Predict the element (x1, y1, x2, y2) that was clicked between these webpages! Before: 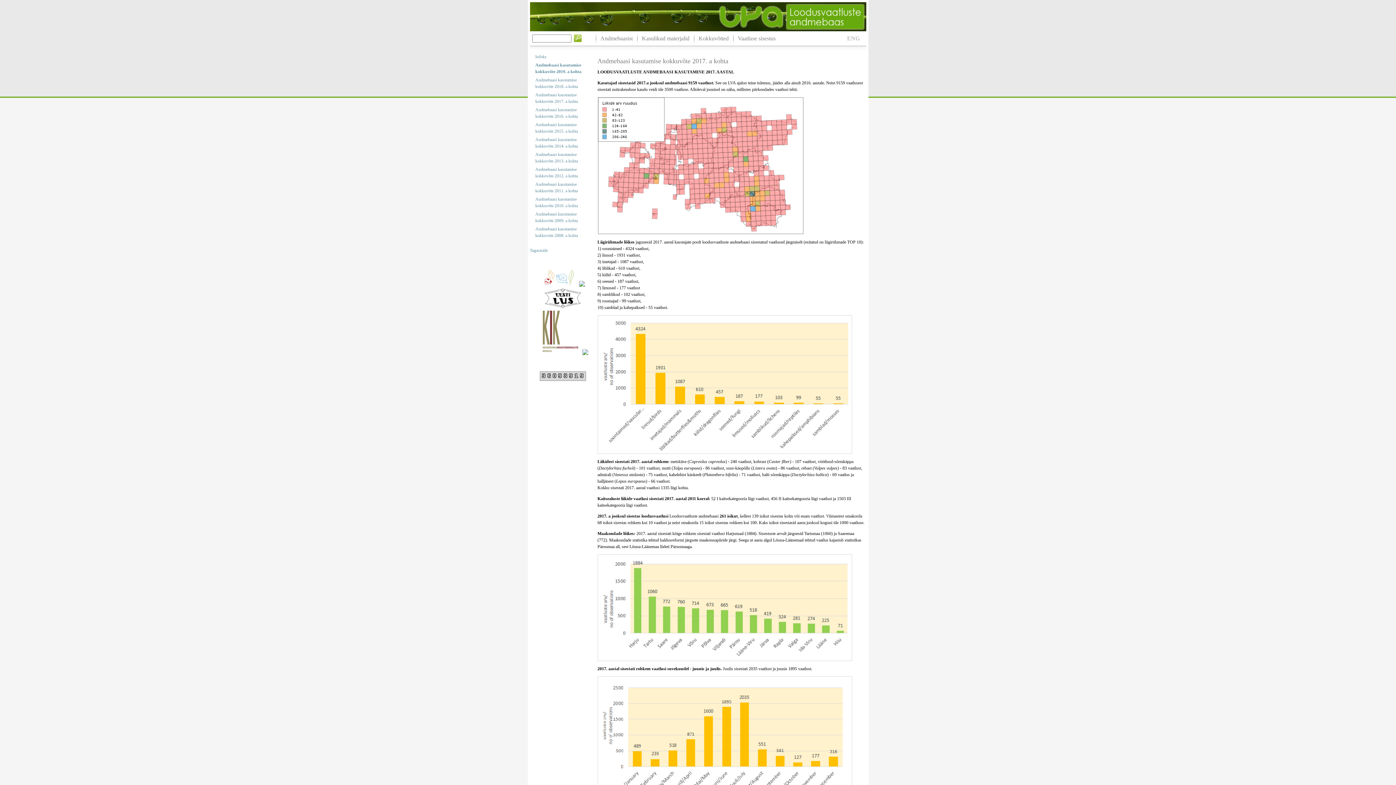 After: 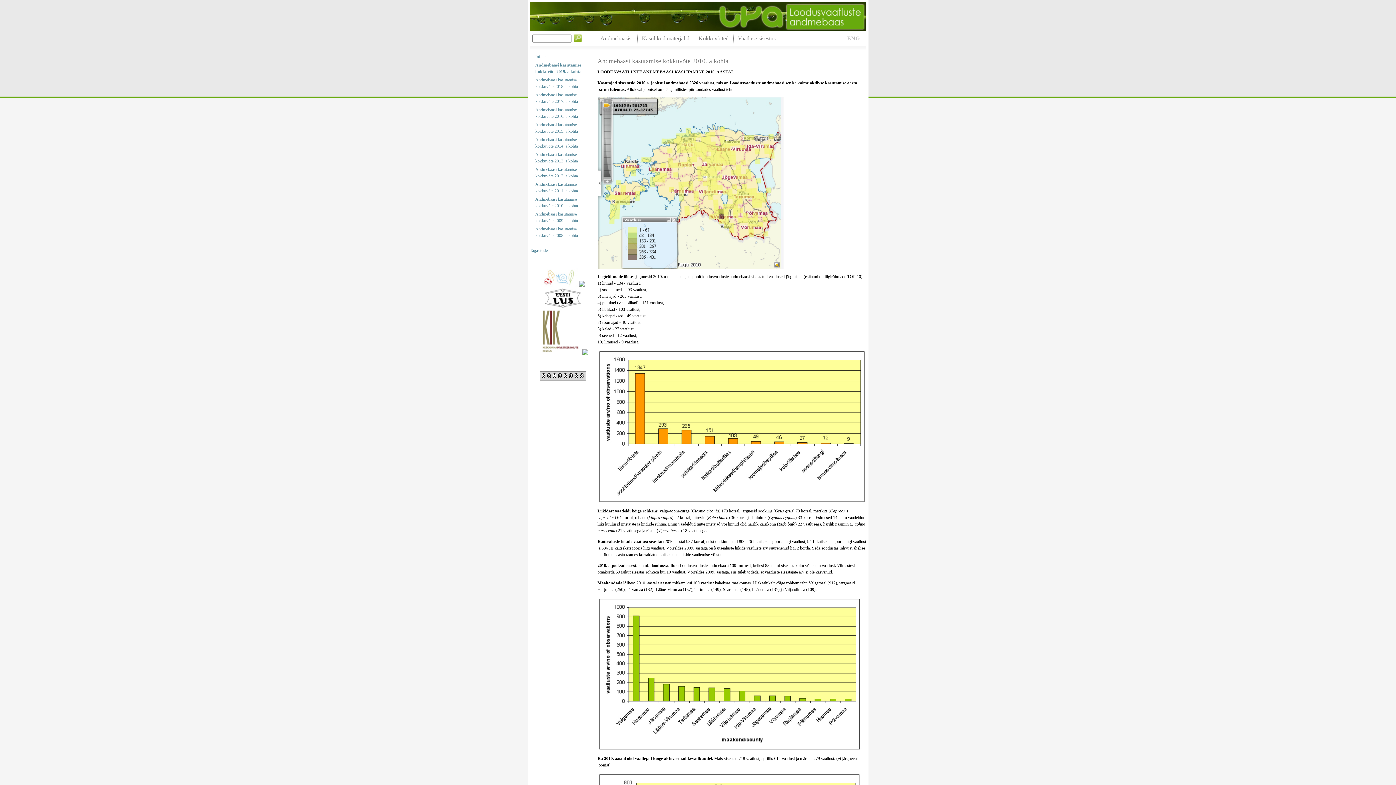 Action: bbox: (535, 196, 594, 209) label: Andmebaasi kasutamise kokkuvõte 2010. a kohta